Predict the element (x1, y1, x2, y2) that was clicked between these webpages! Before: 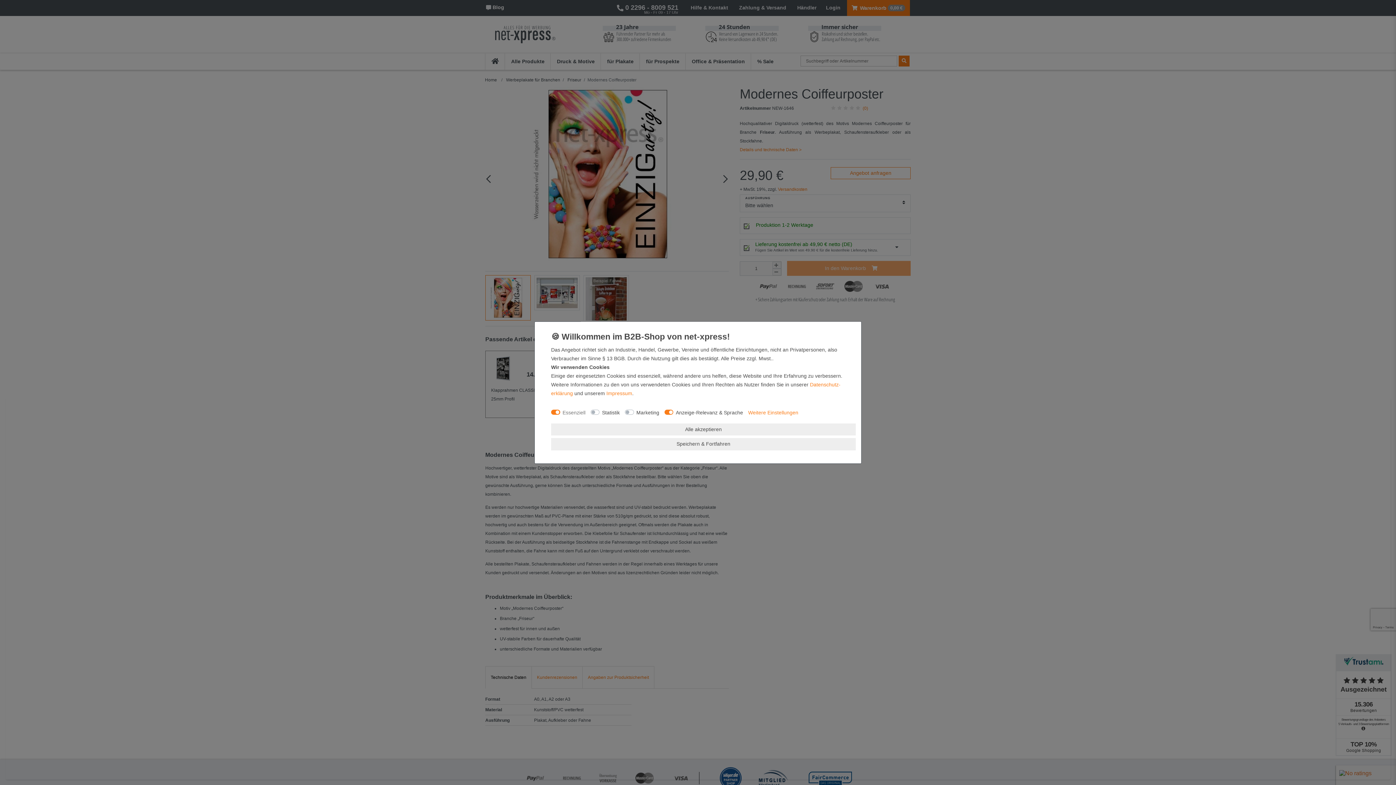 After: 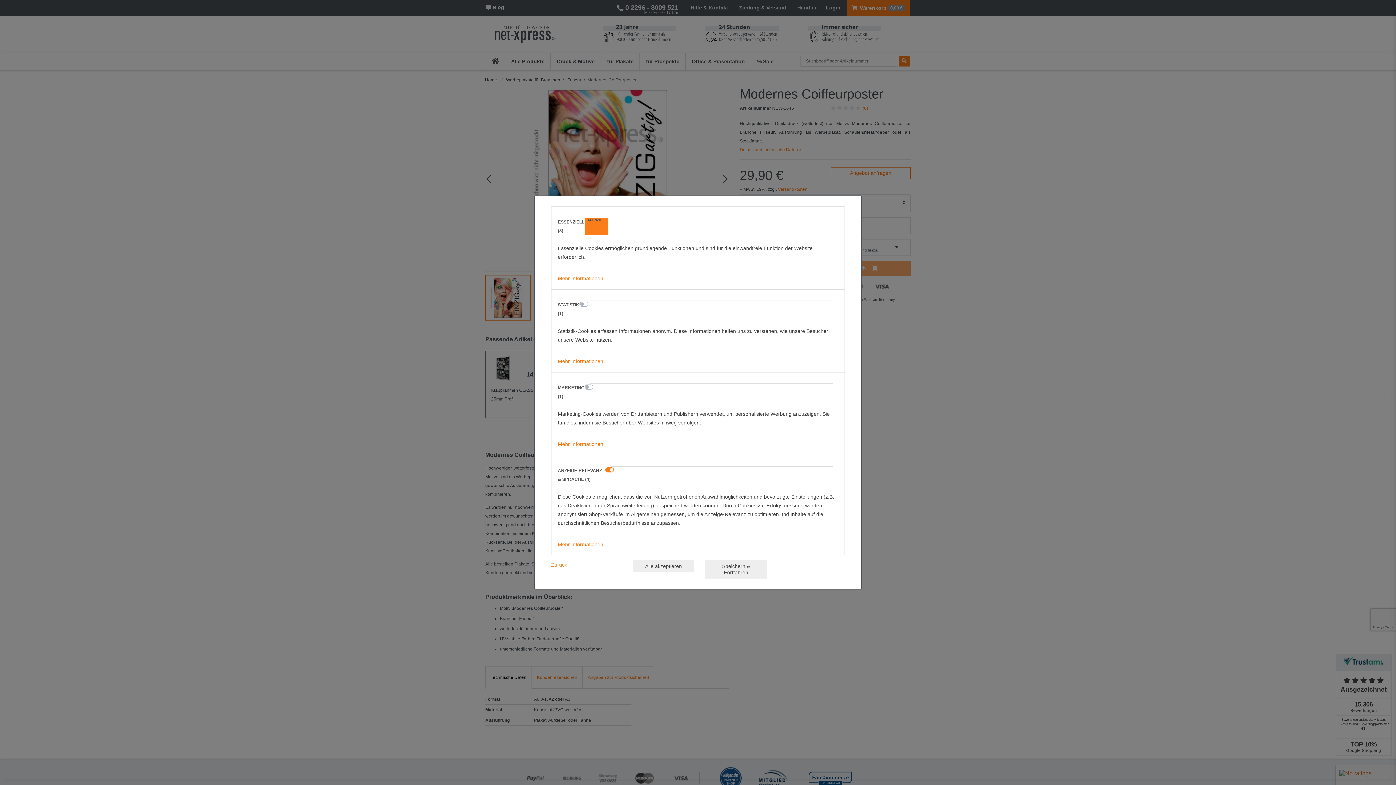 Action: bbox: (748, 408, 798, 417) label: Weitere Einstellungen